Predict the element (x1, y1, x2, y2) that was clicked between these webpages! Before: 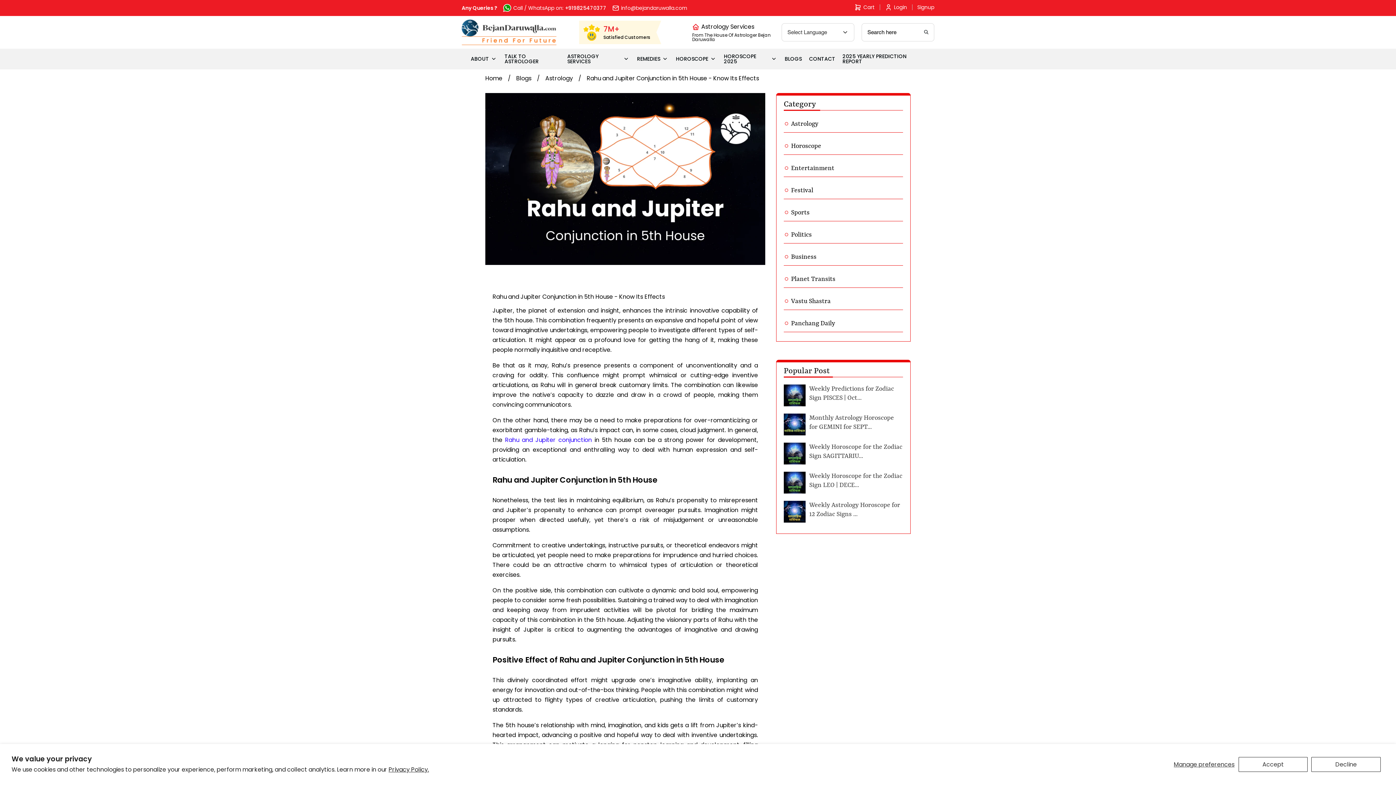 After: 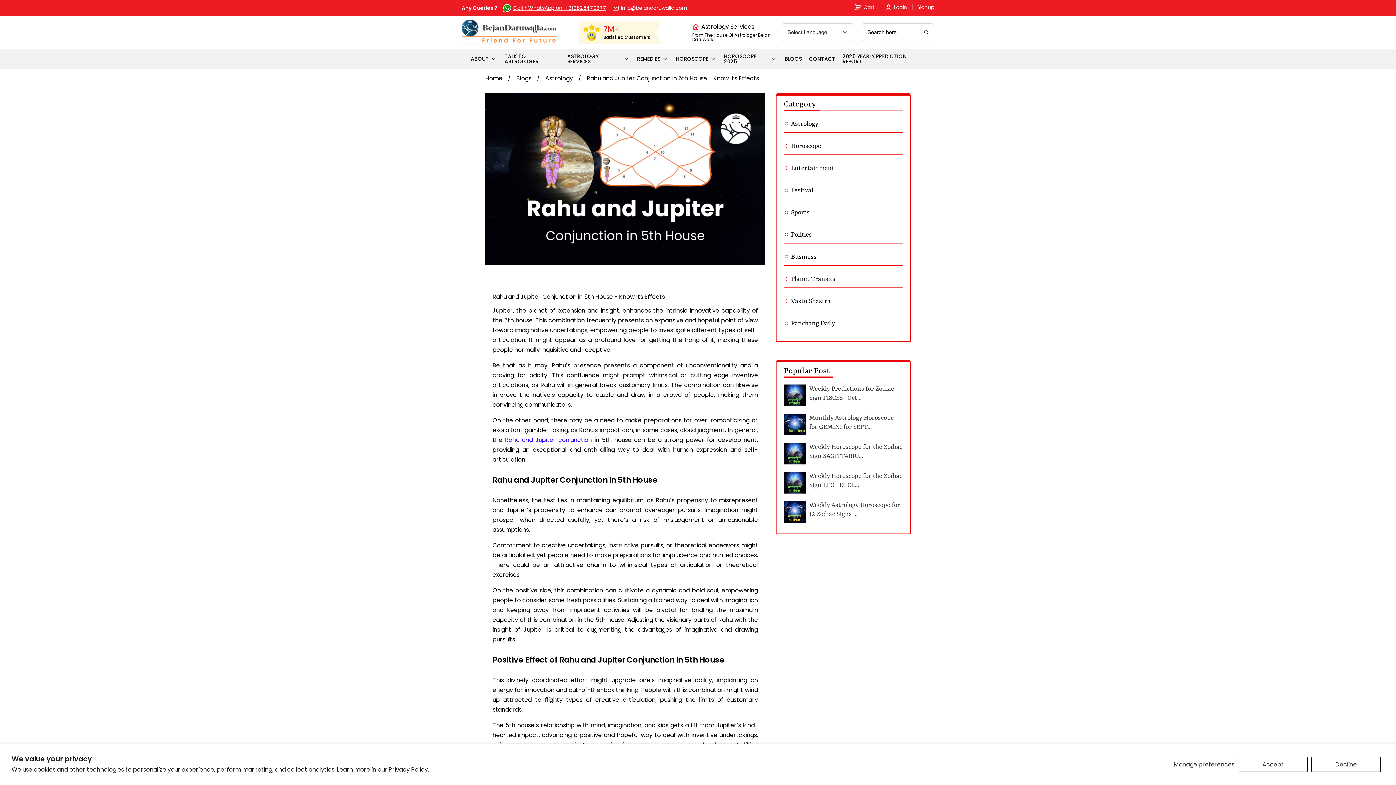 Action: bbox: (502, 3, 606, 12) label: Call / WhatsApp on: +919825470377